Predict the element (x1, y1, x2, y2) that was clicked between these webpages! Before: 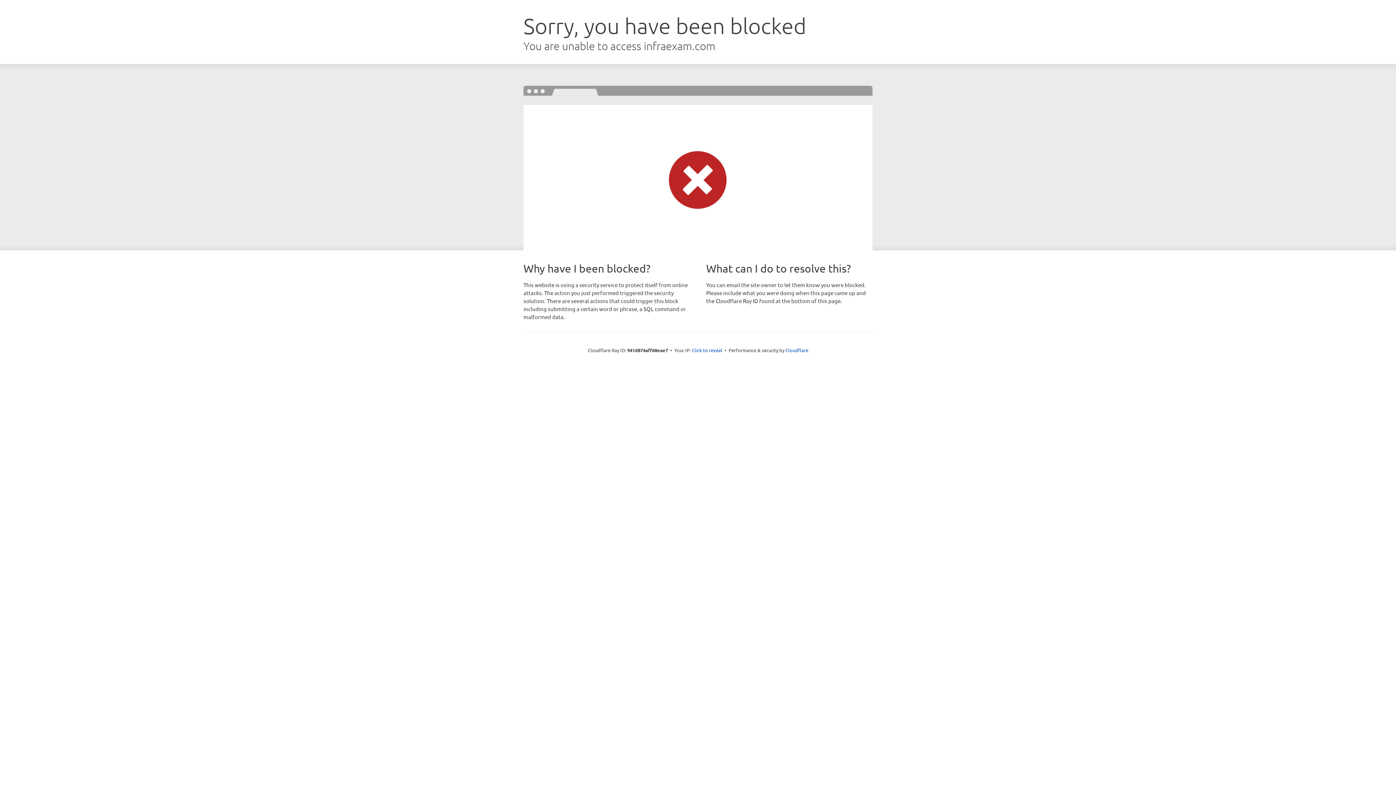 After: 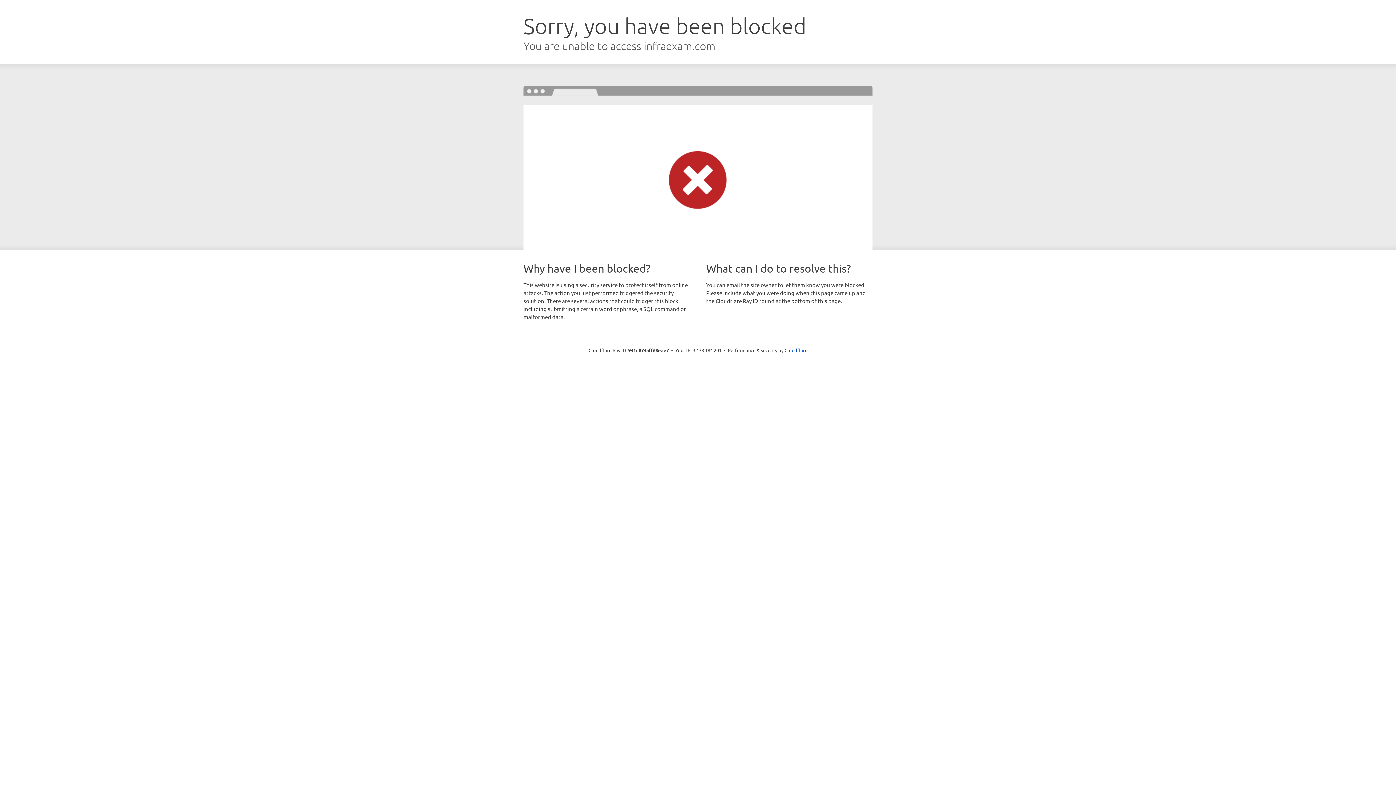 Action: bbox: (692, 346, 722, 353) label: Click to reveal